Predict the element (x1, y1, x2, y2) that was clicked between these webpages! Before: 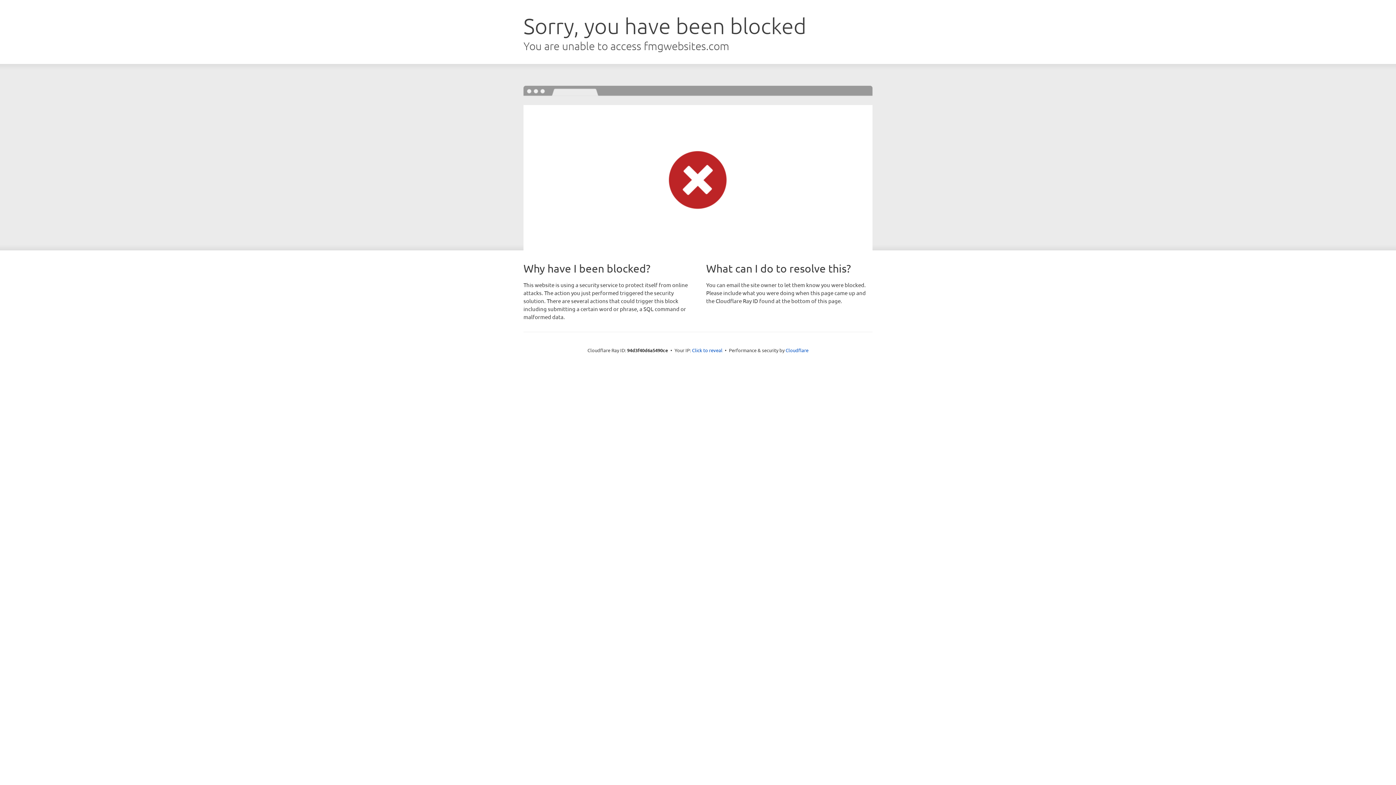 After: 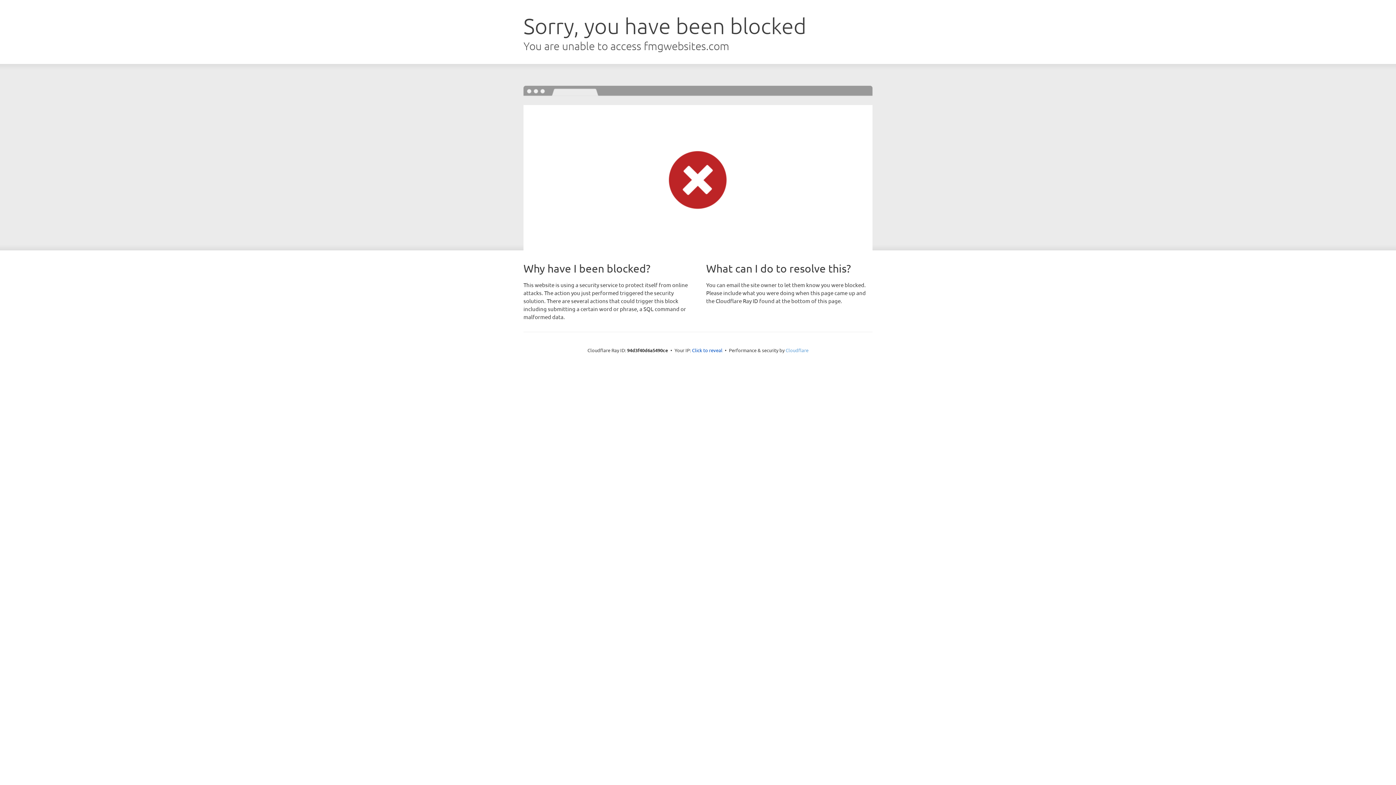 Action: bbox: (785, 347, 808, 353) label: Cloudflare